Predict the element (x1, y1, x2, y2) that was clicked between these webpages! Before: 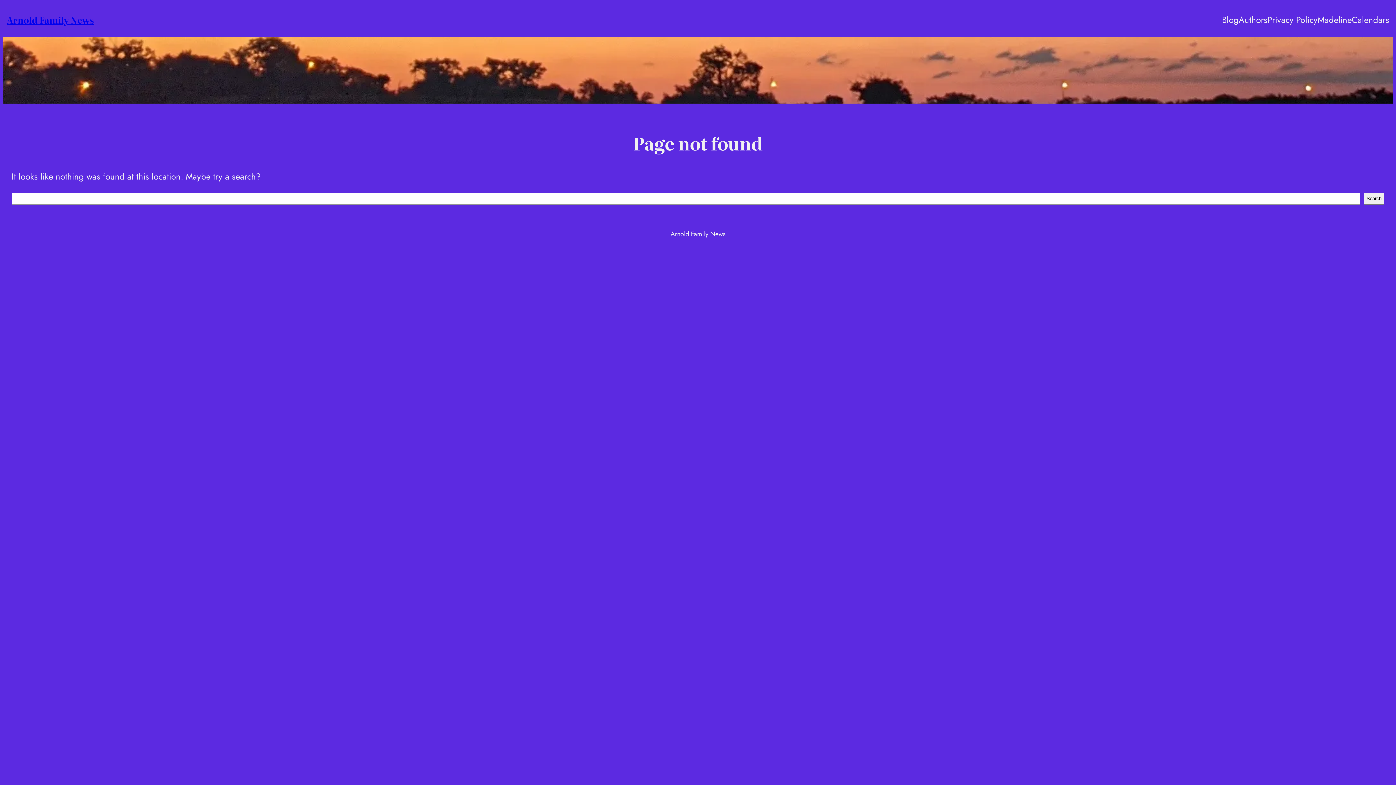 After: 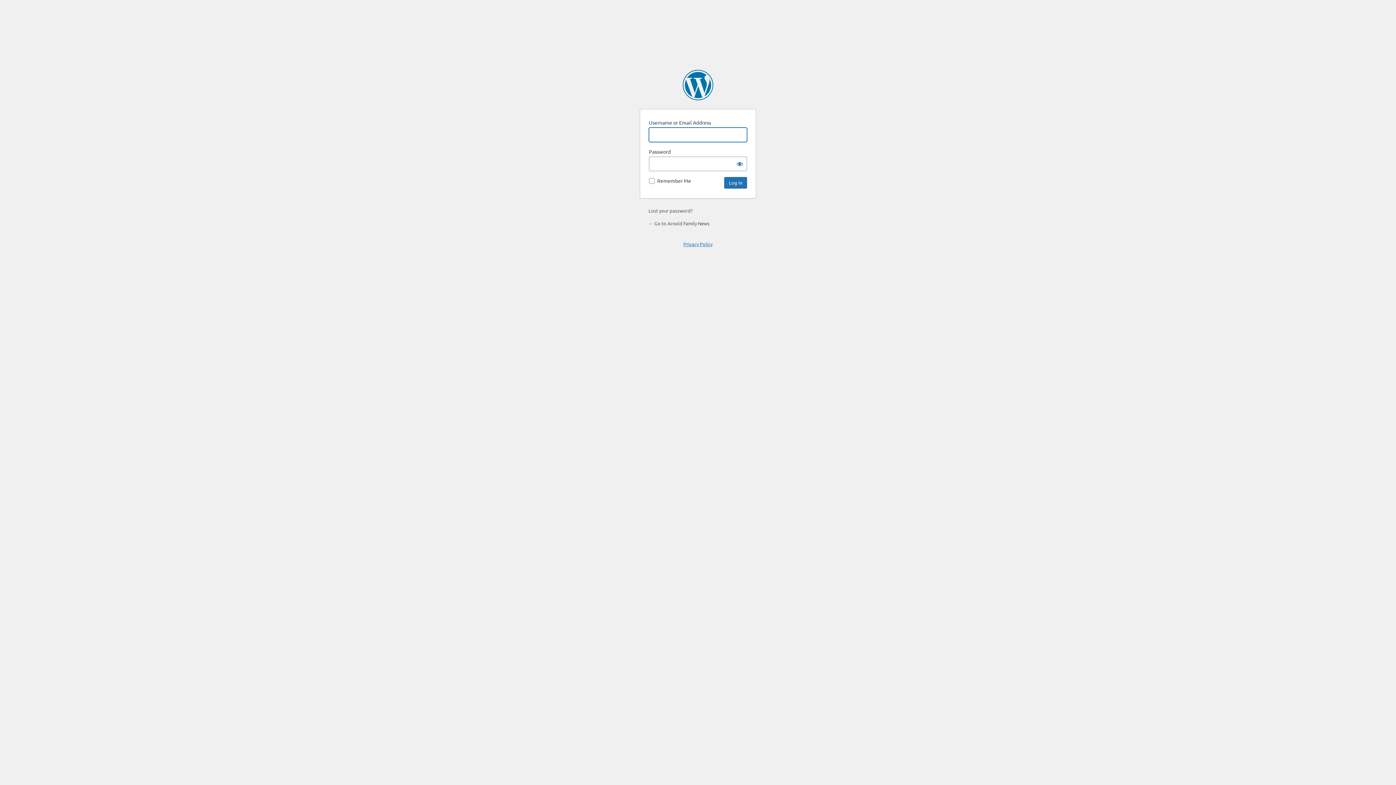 Action: label: Calendars bbox: (1352, 12, 1389, 27)